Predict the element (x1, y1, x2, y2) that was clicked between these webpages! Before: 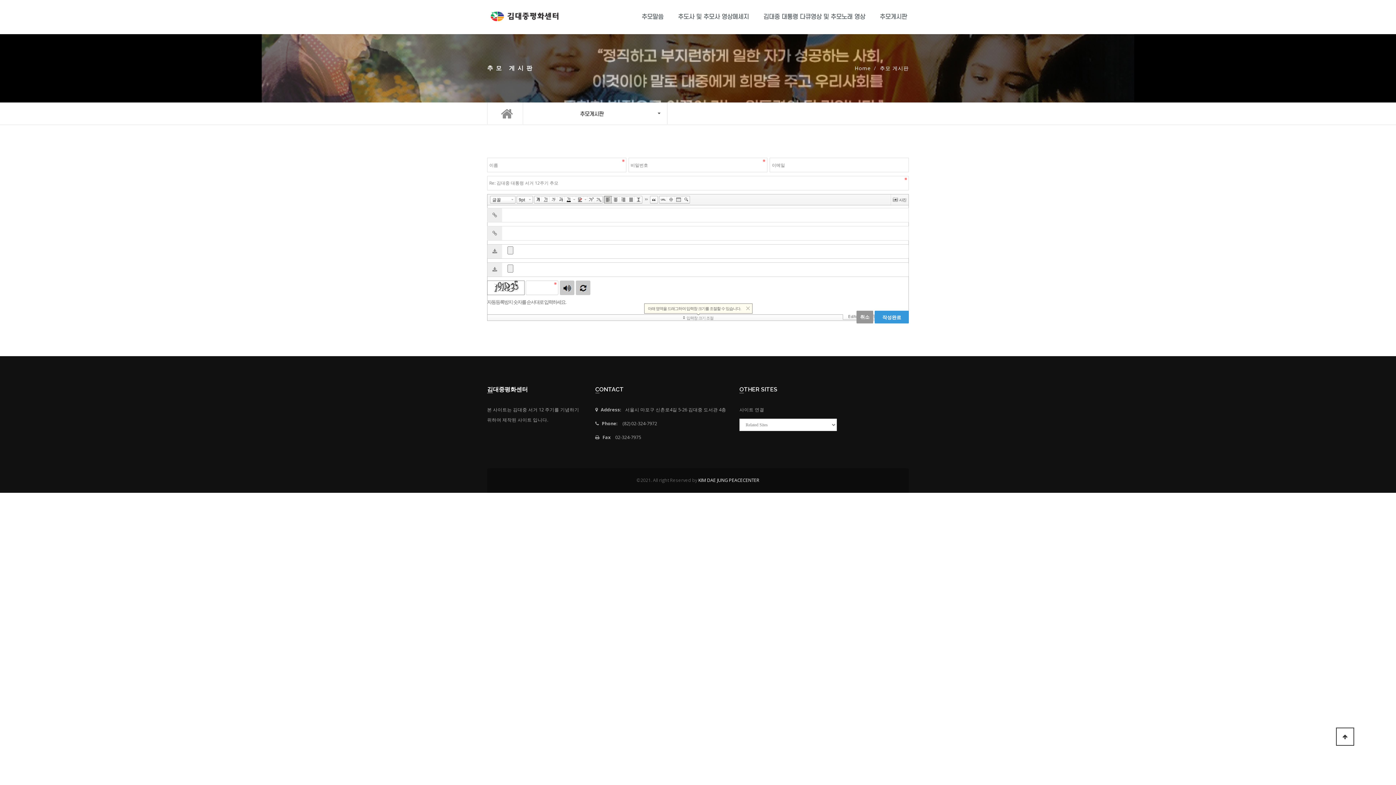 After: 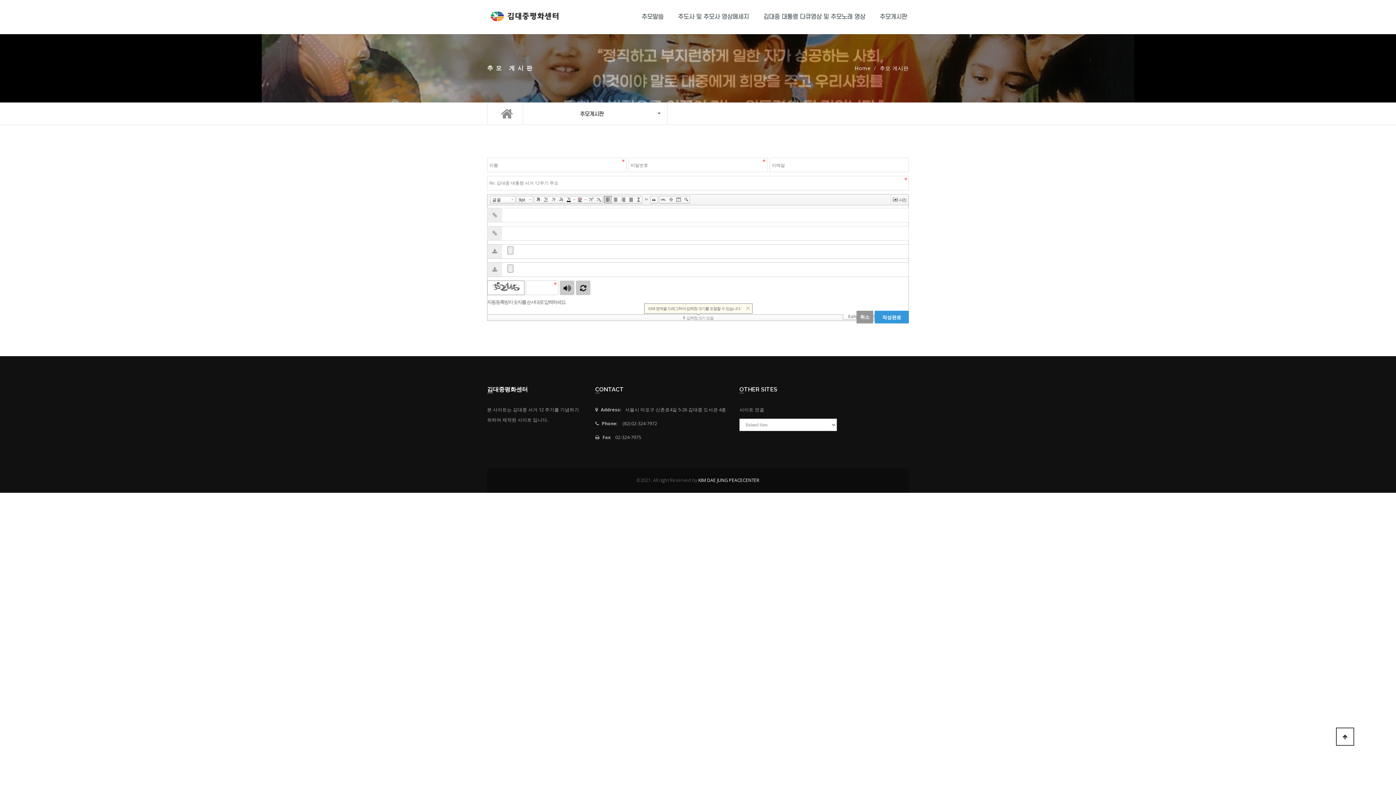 Action: label: 새로고침 bbox: (576, 280, 590, 295)